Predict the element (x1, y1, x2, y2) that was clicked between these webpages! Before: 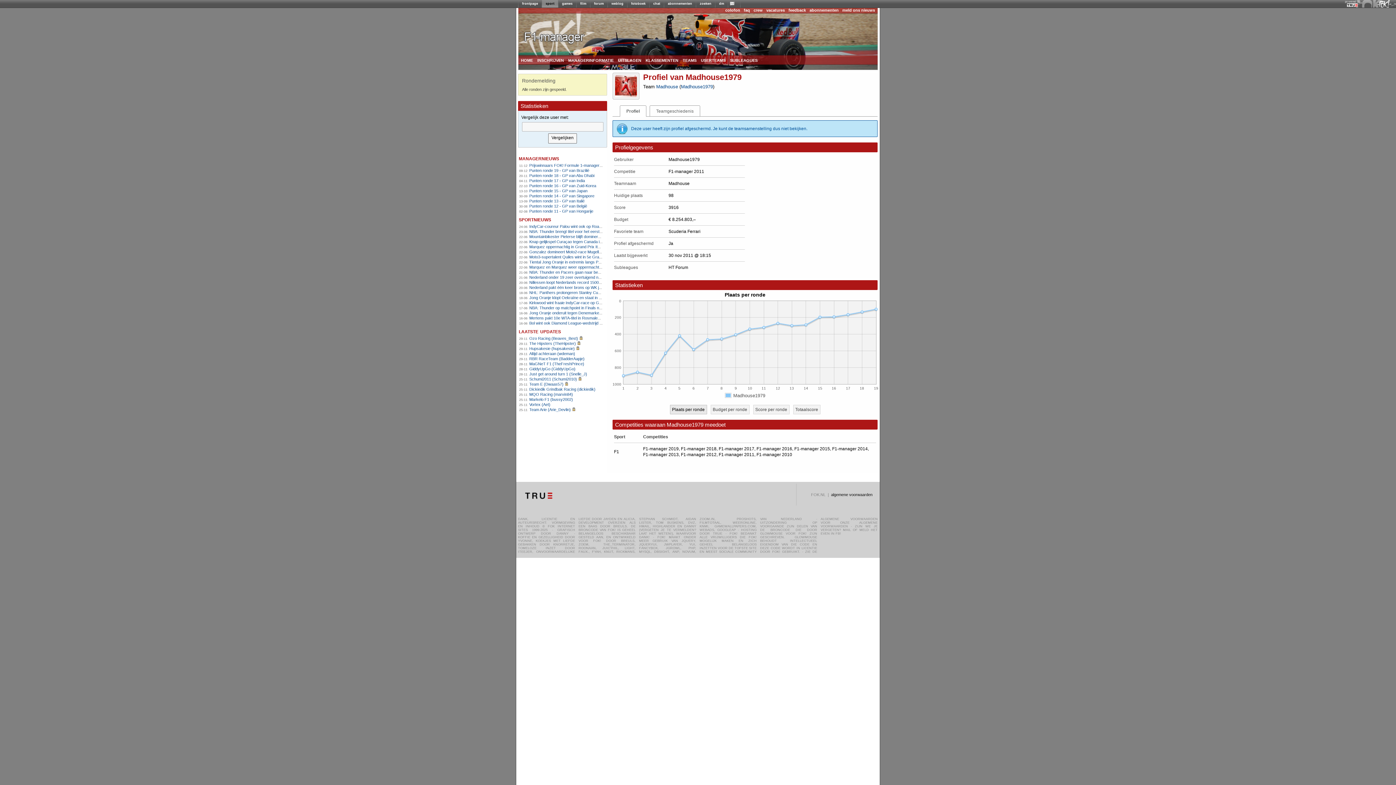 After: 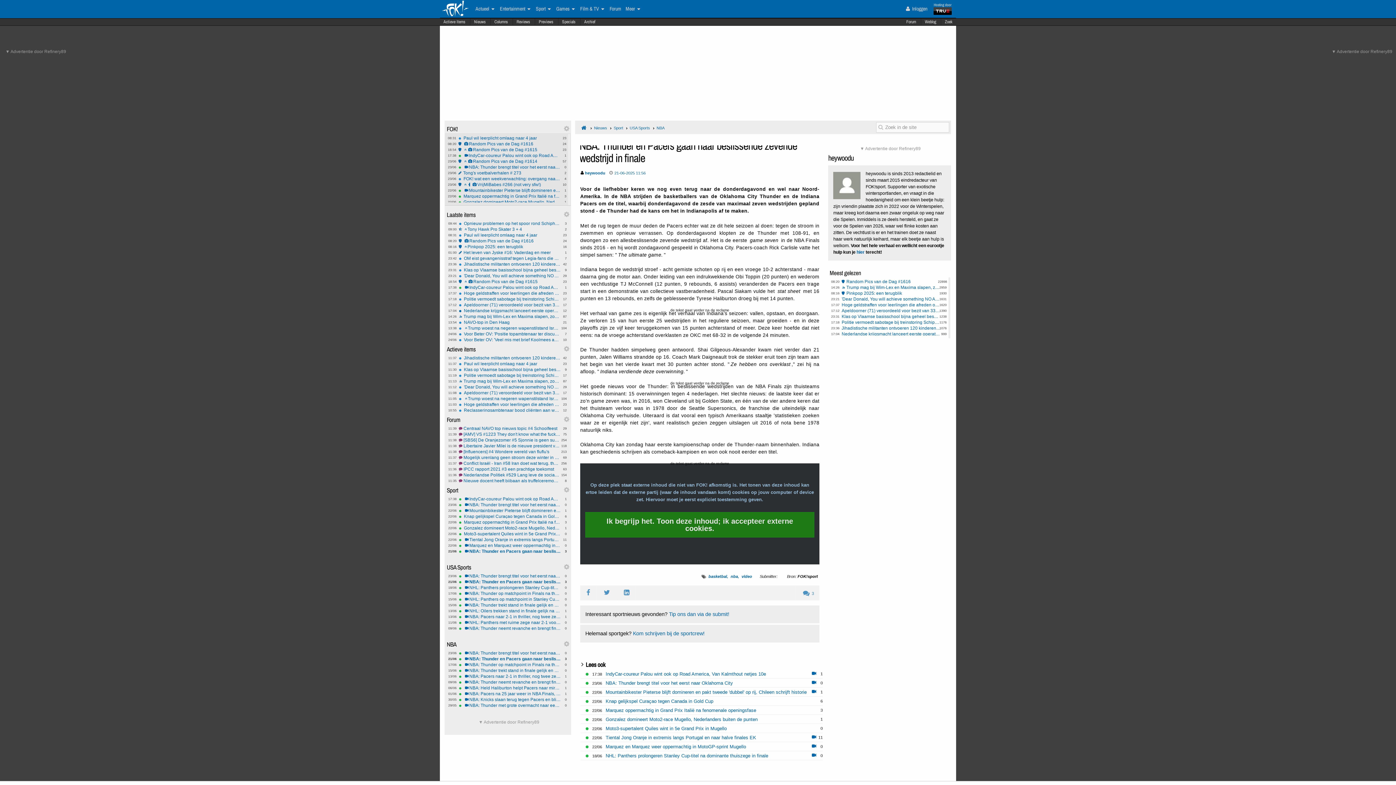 Action: bbox: (529, 270, 662, 274) label: NBA: Thunder en Pacers gaan naar beslissende zevende wedstrijd in finale